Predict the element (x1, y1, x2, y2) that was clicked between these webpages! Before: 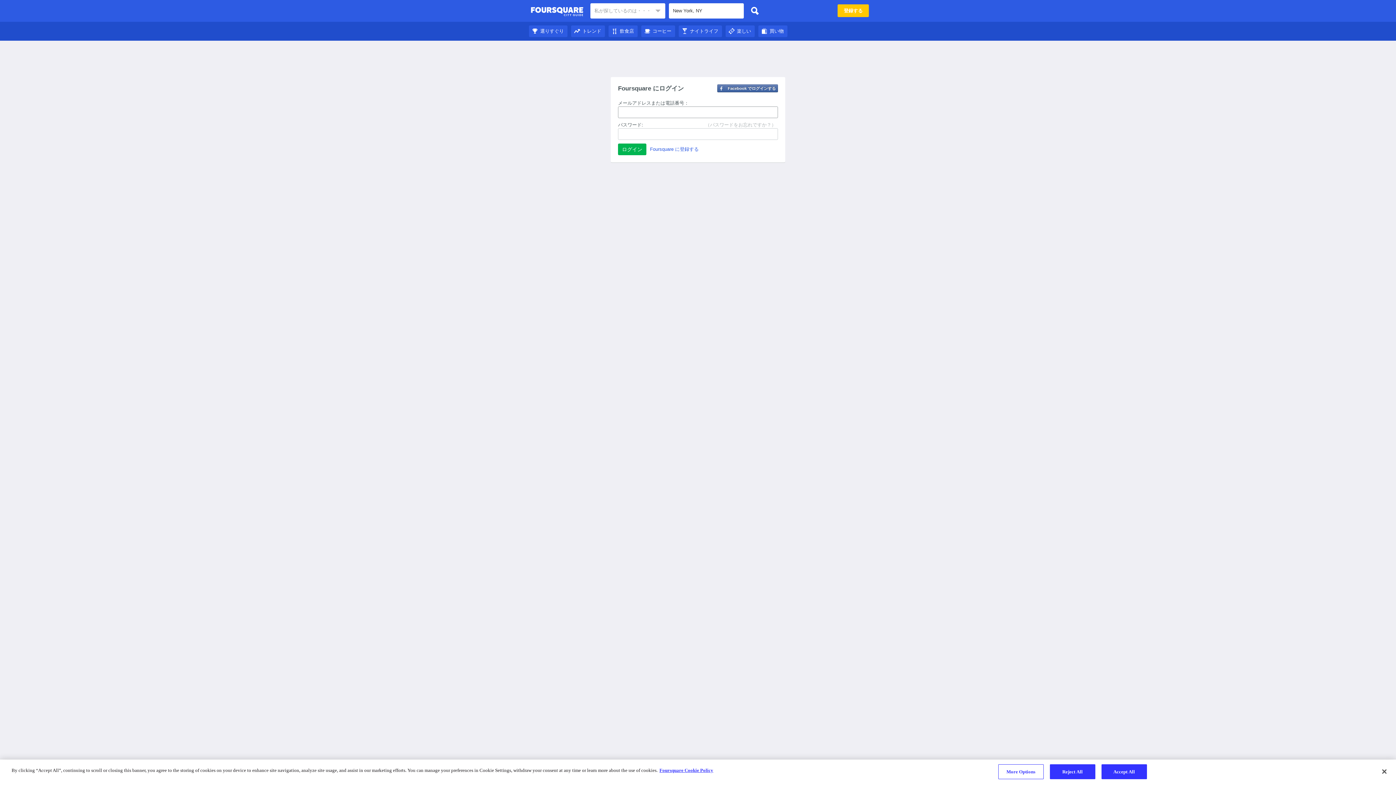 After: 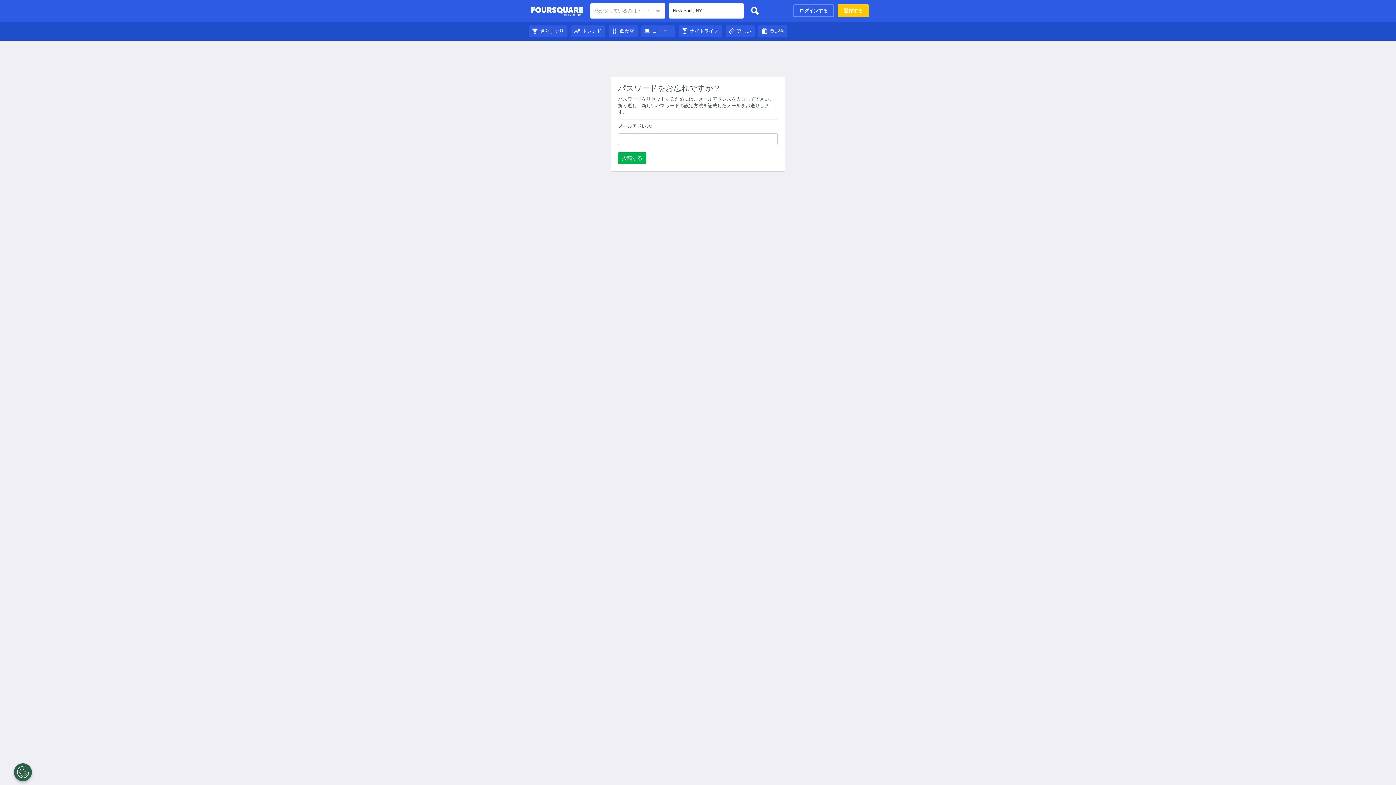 Action: bbox: (705, 121, 776, 128) label: （パスワードをお忘れですか？）